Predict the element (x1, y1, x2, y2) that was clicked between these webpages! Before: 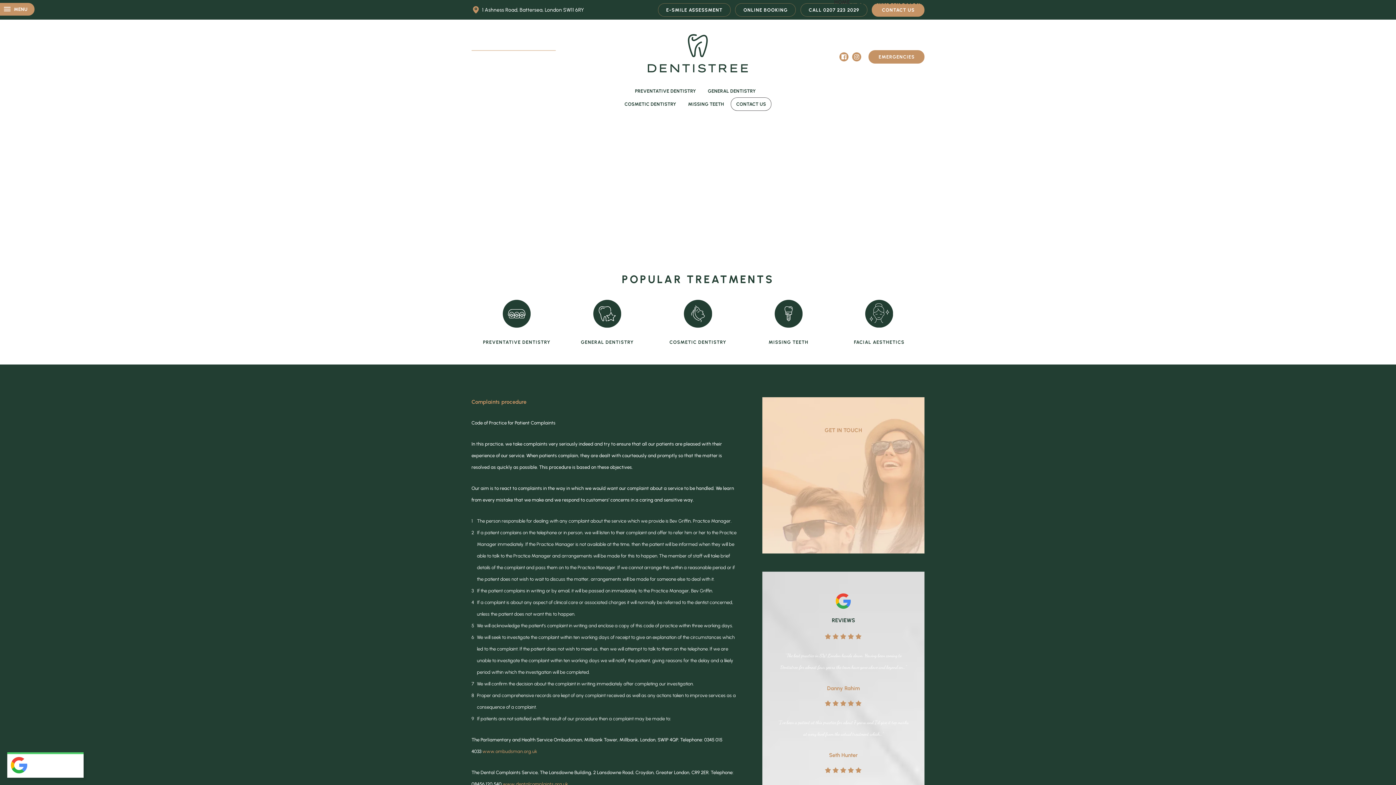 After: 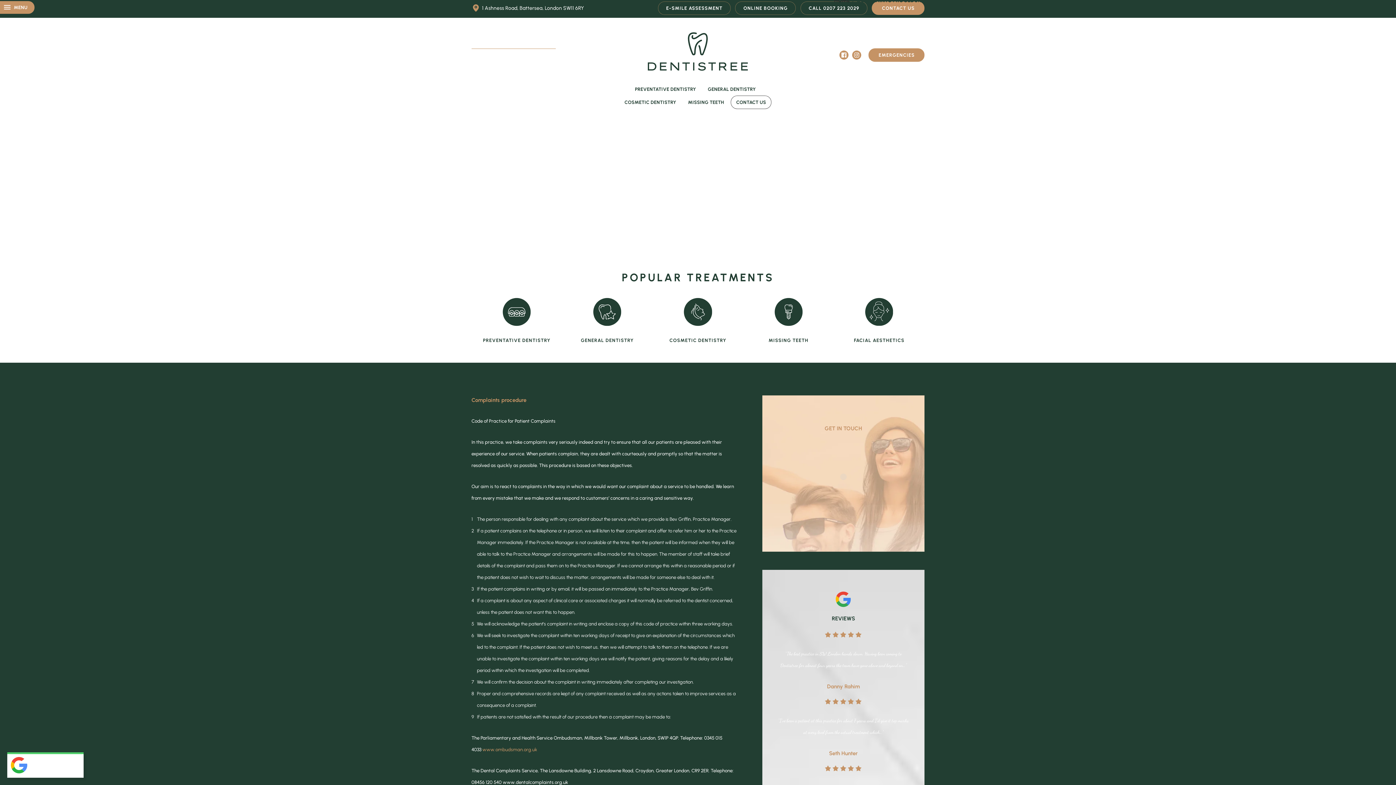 Action: label: www.dentalcomplaints.org.uk bbox: (502, 781, 568, 787)